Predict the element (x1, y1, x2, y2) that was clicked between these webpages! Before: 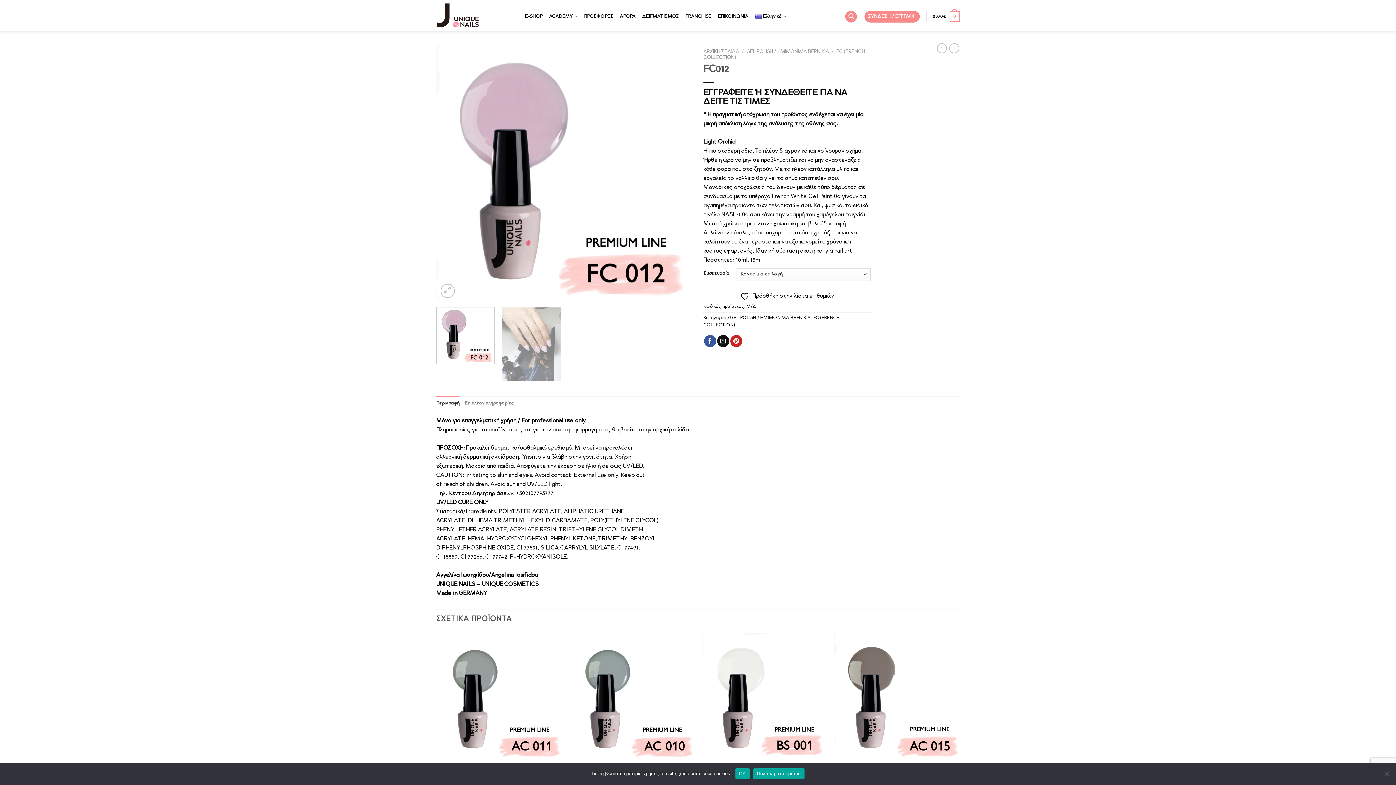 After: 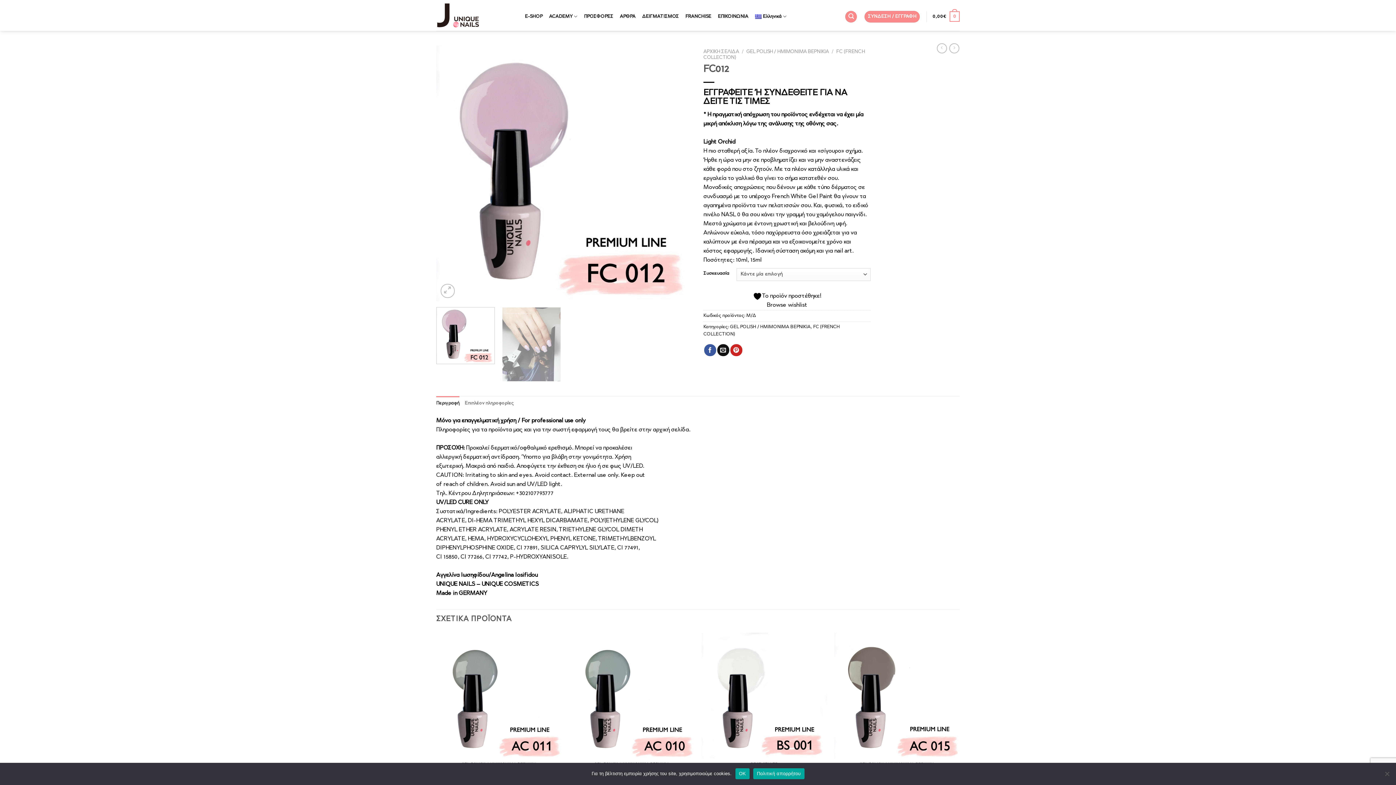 Action: bbox: (740, 291, 834, 300) label:  Πρόσθήκη στην λίστα επιθυμιών